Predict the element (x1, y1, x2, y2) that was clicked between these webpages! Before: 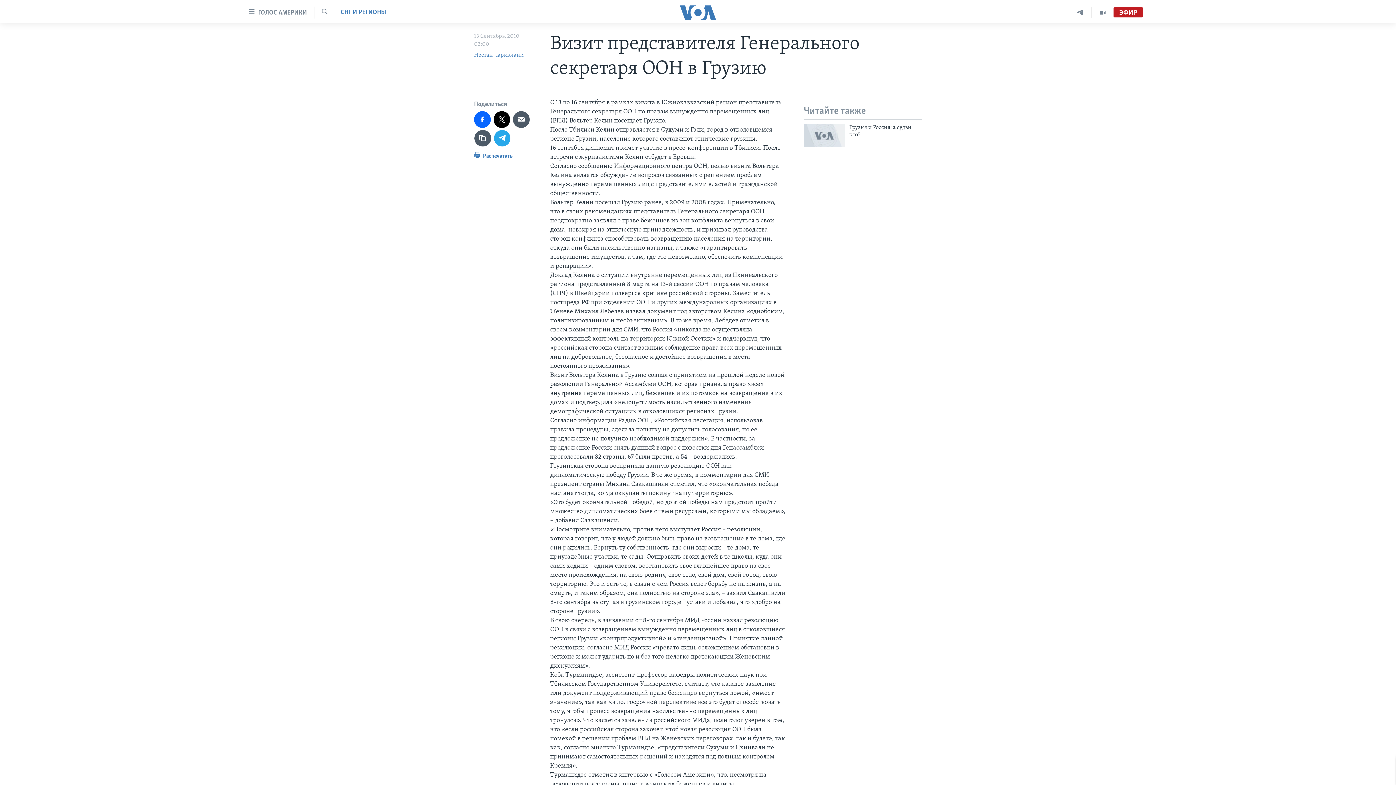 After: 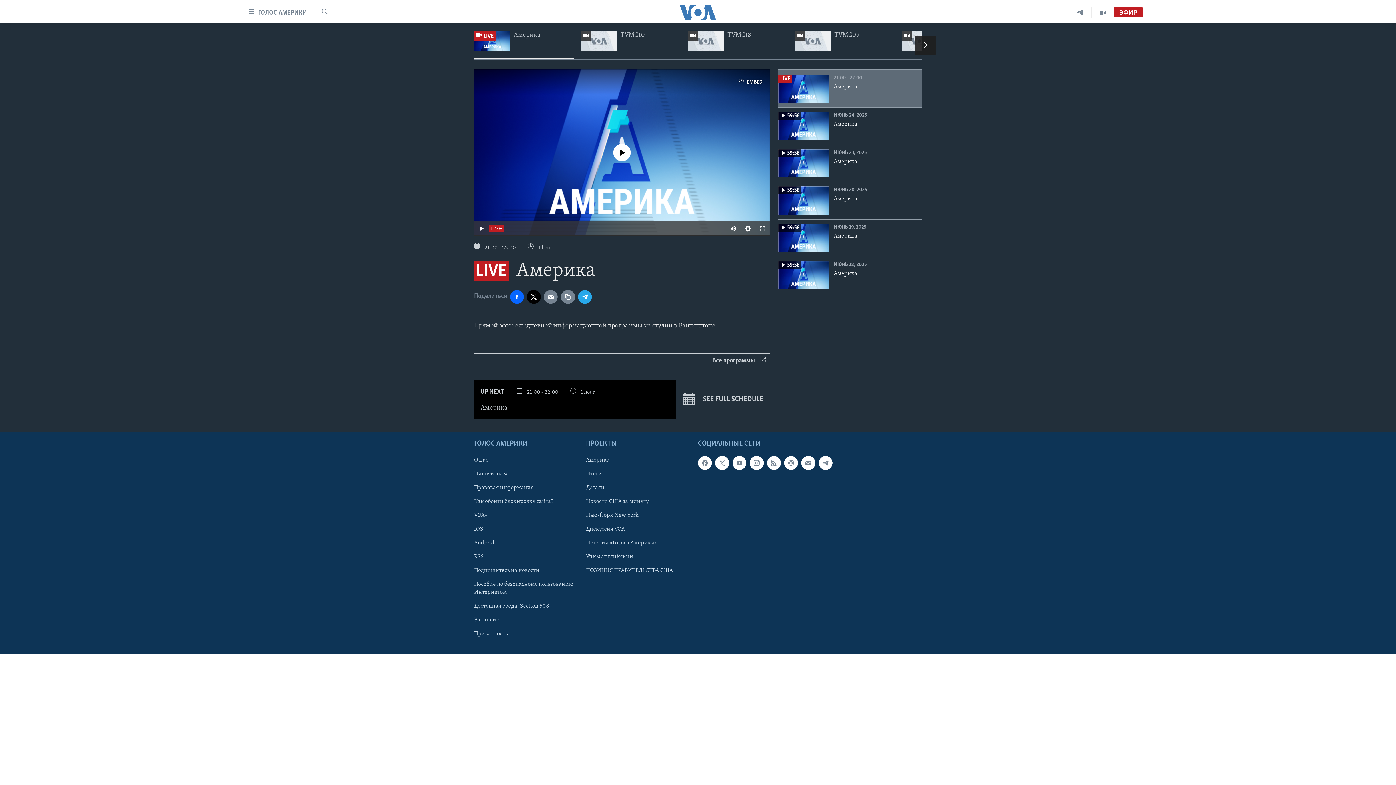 Action: bbox: (1113, 9, 1143, 16) label: ЭФИР